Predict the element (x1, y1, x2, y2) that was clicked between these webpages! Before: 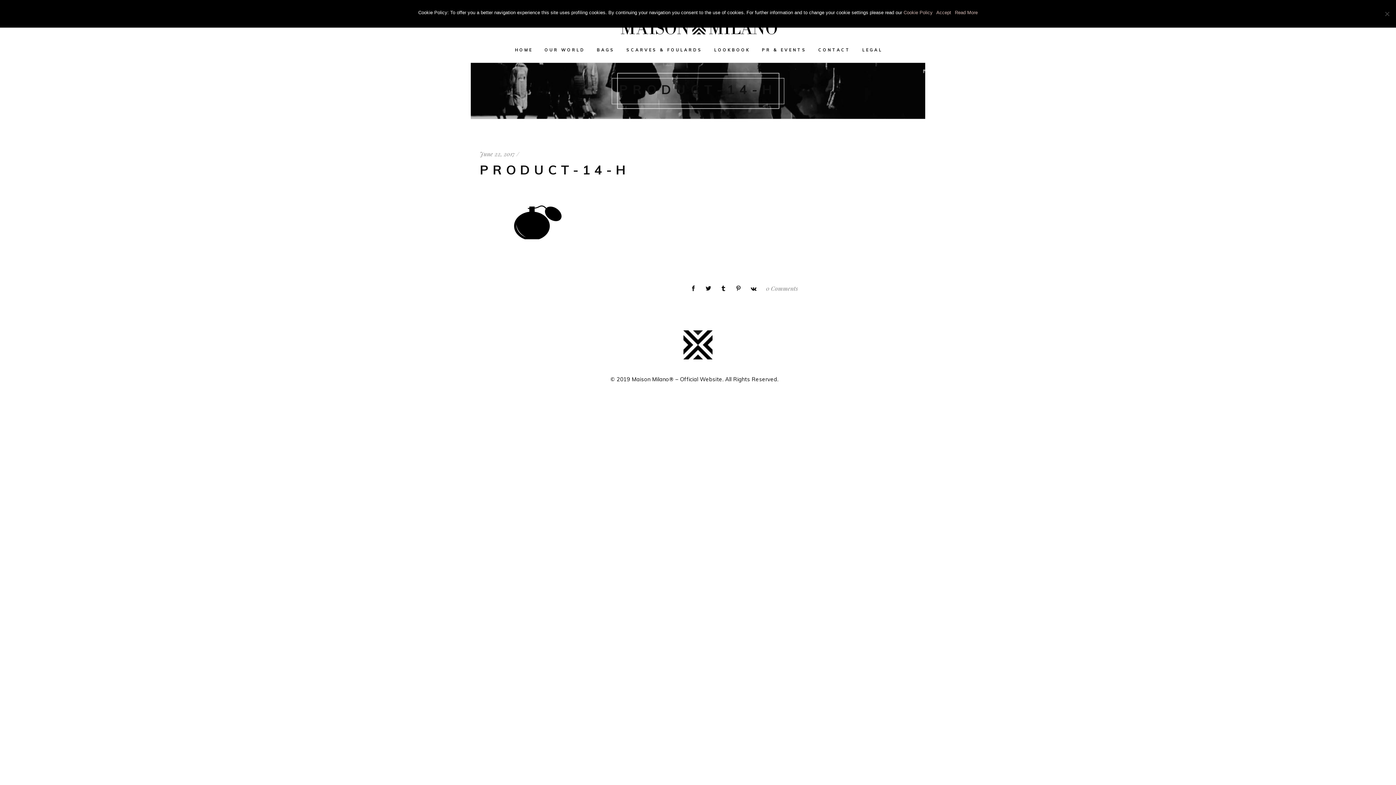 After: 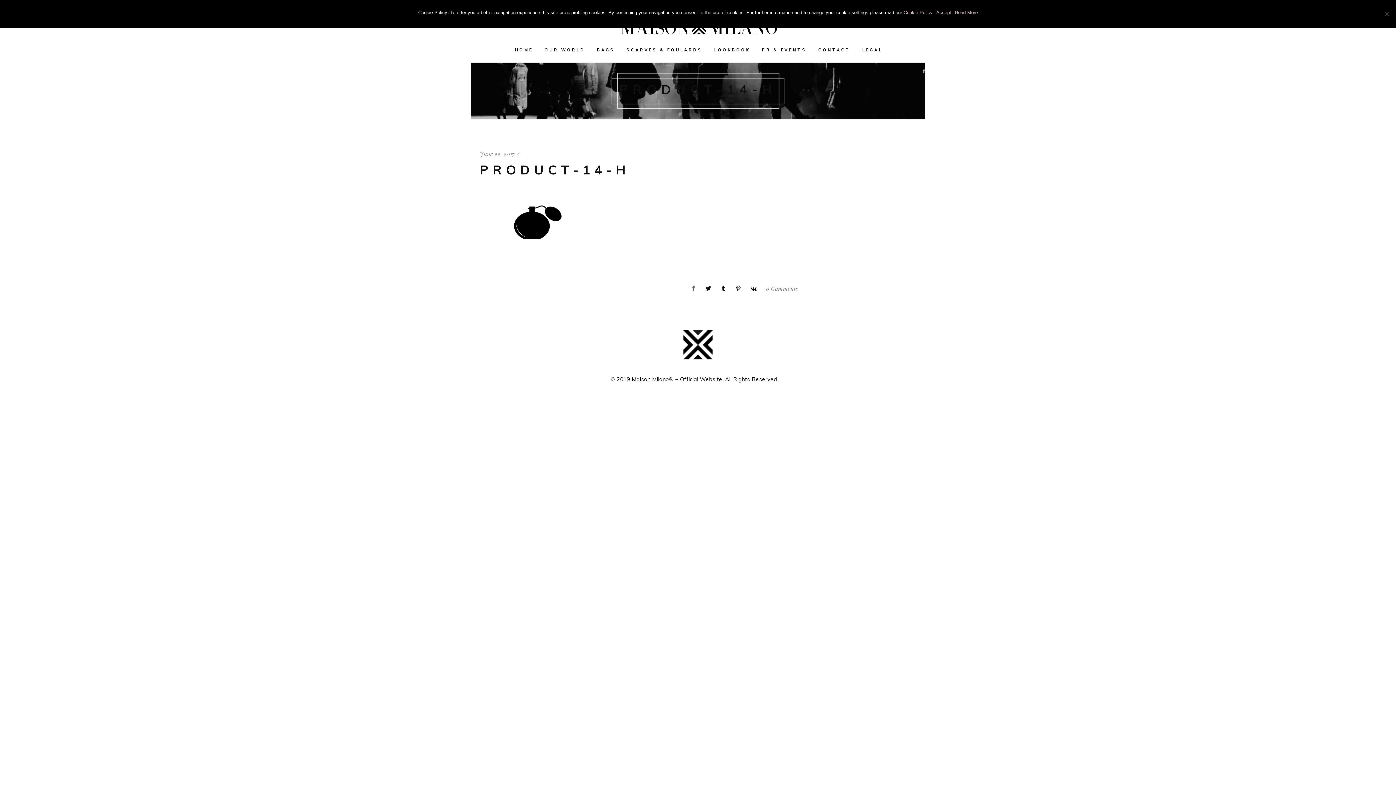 Action: bbox: (690, 285, 696, 292)